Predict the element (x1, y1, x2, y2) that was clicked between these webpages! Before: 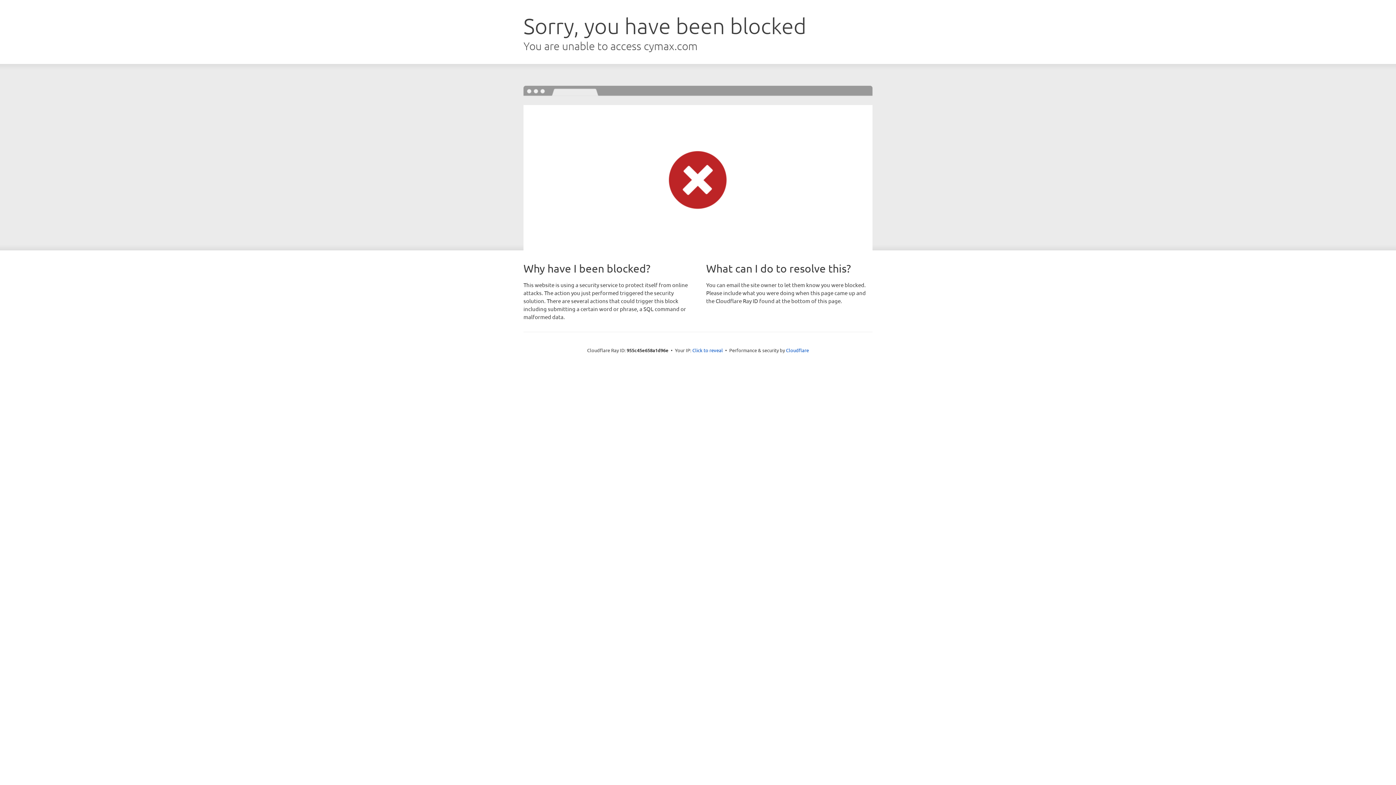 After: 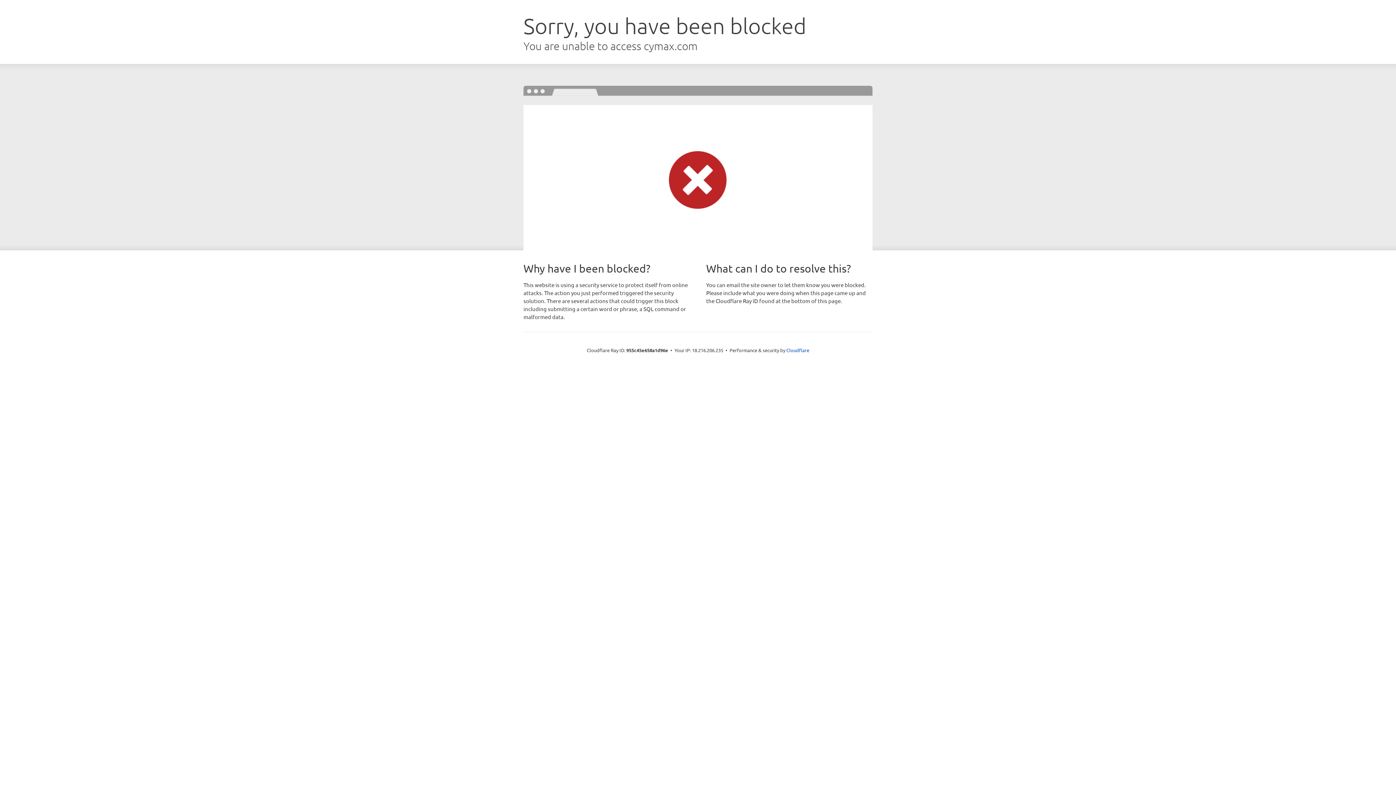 Action: bbox: (692, 346, 723, 353) label: Click to reveal